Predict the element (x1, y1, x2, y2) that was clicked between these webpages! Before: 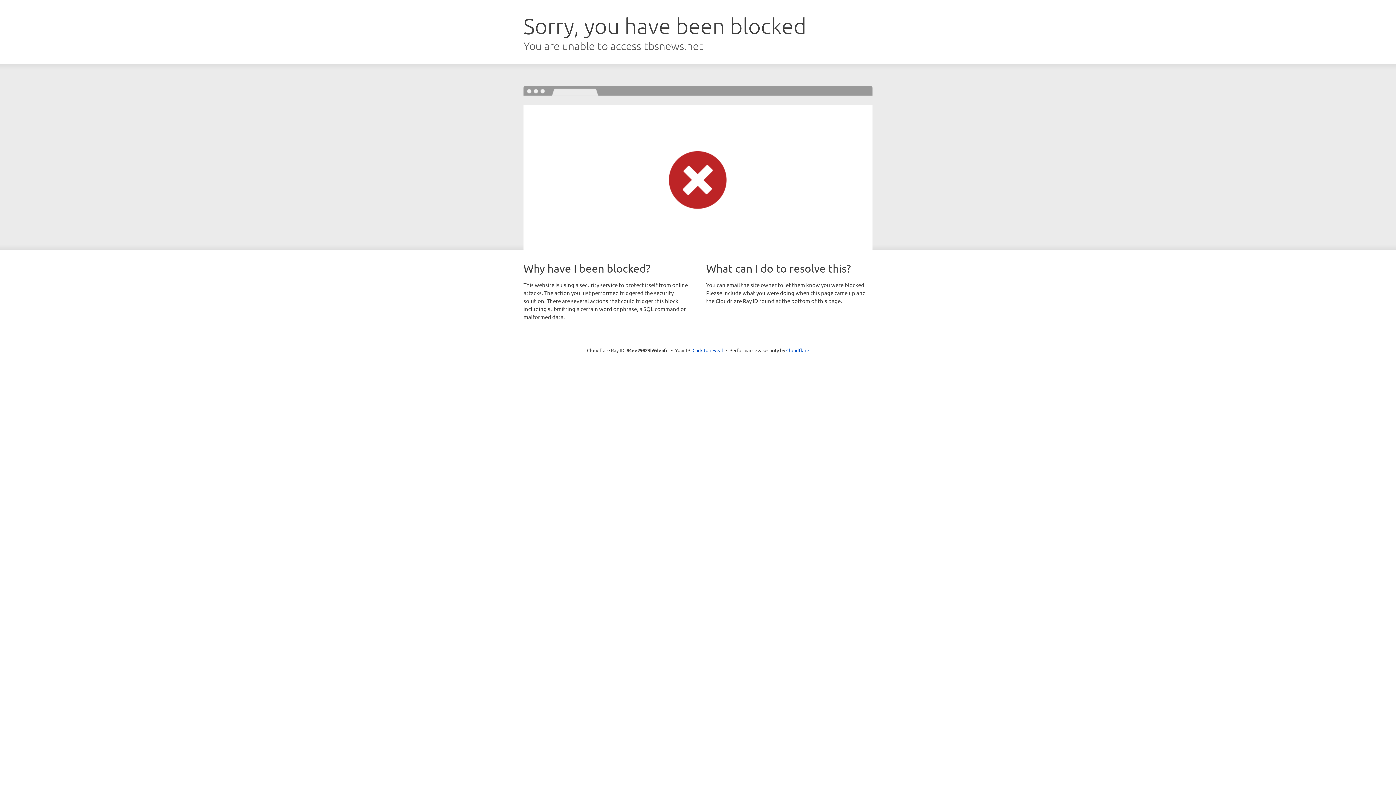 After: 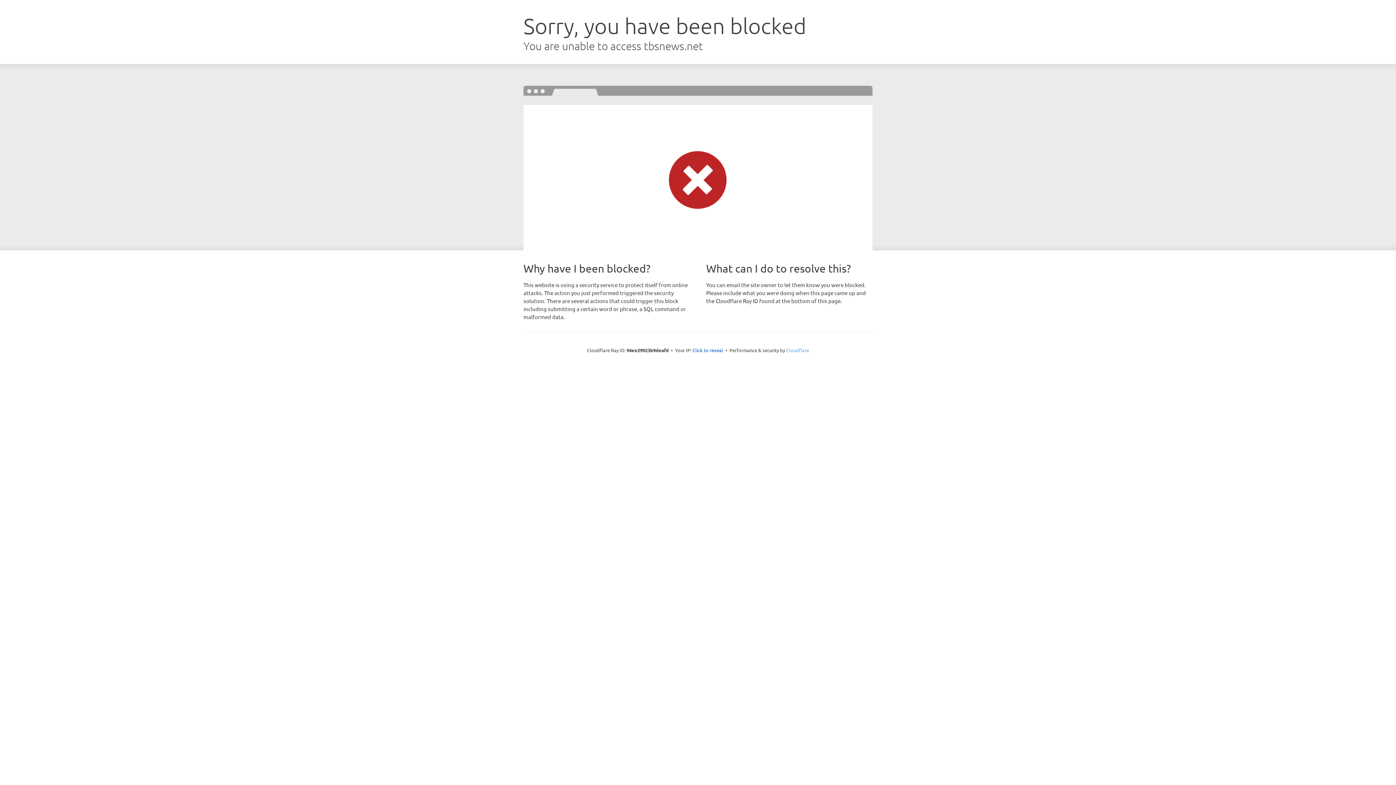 Action: label: Cloudflare bbox: (786, 347, 809, 353)